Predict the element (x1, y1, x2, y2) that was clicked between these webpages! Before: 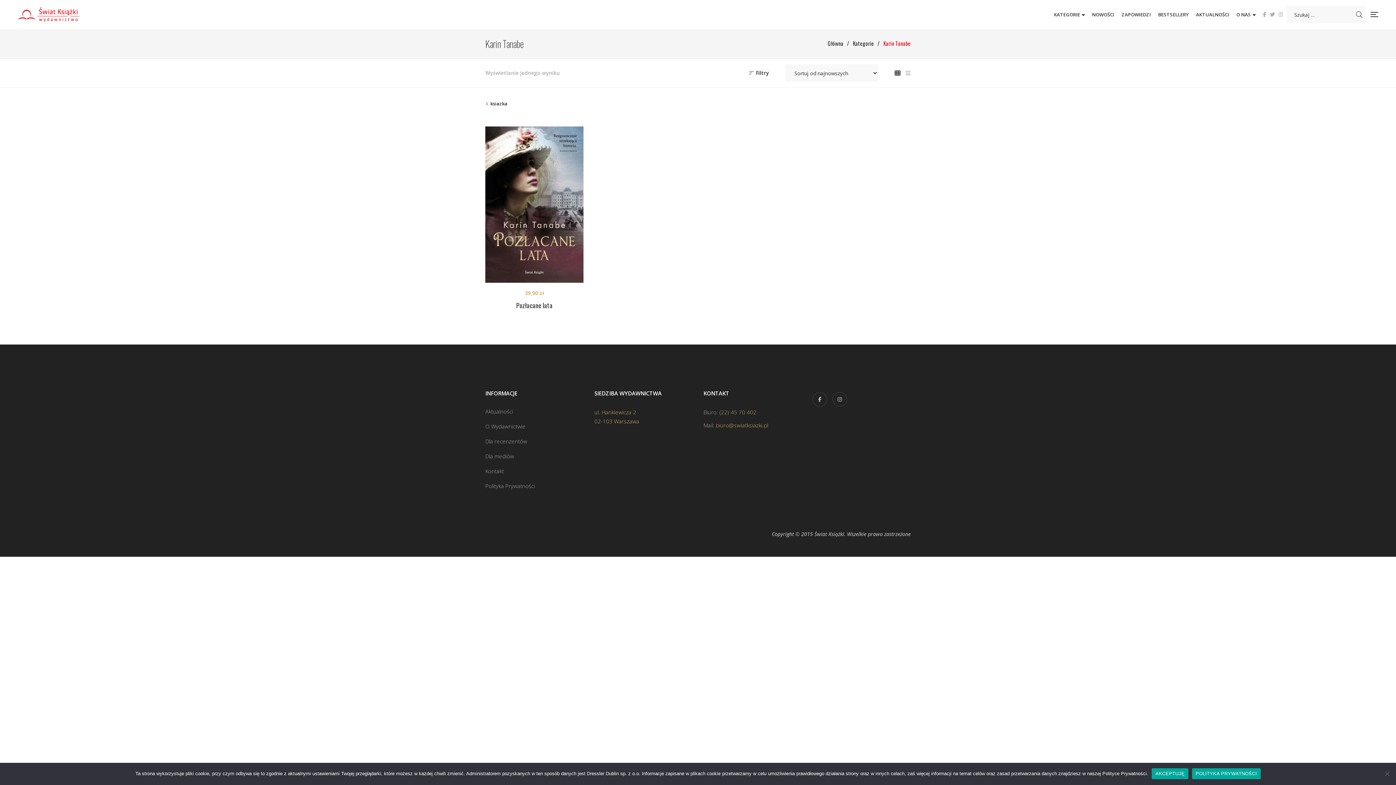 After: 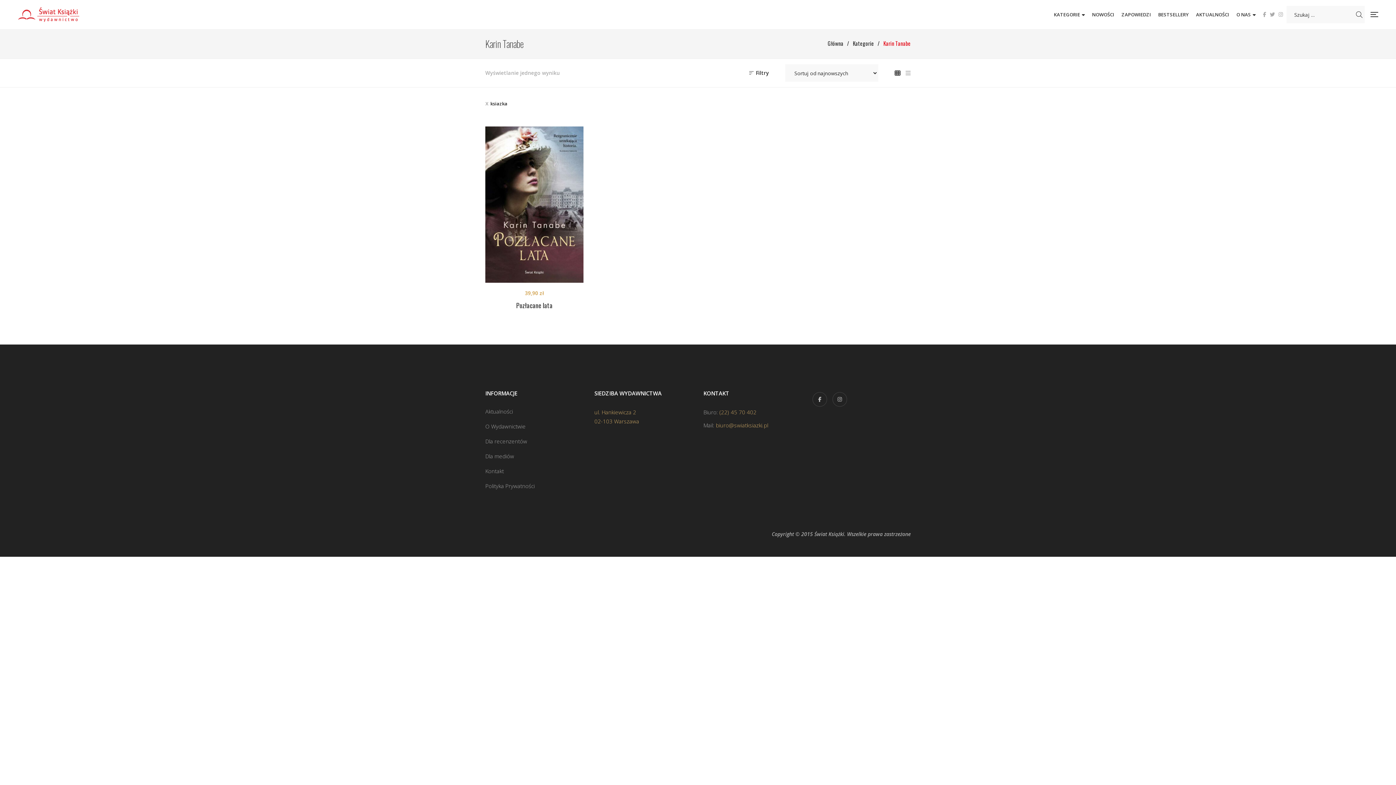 Action: label: AKCEPTUJĘ bbox: (1152, 768, 1188, 779)